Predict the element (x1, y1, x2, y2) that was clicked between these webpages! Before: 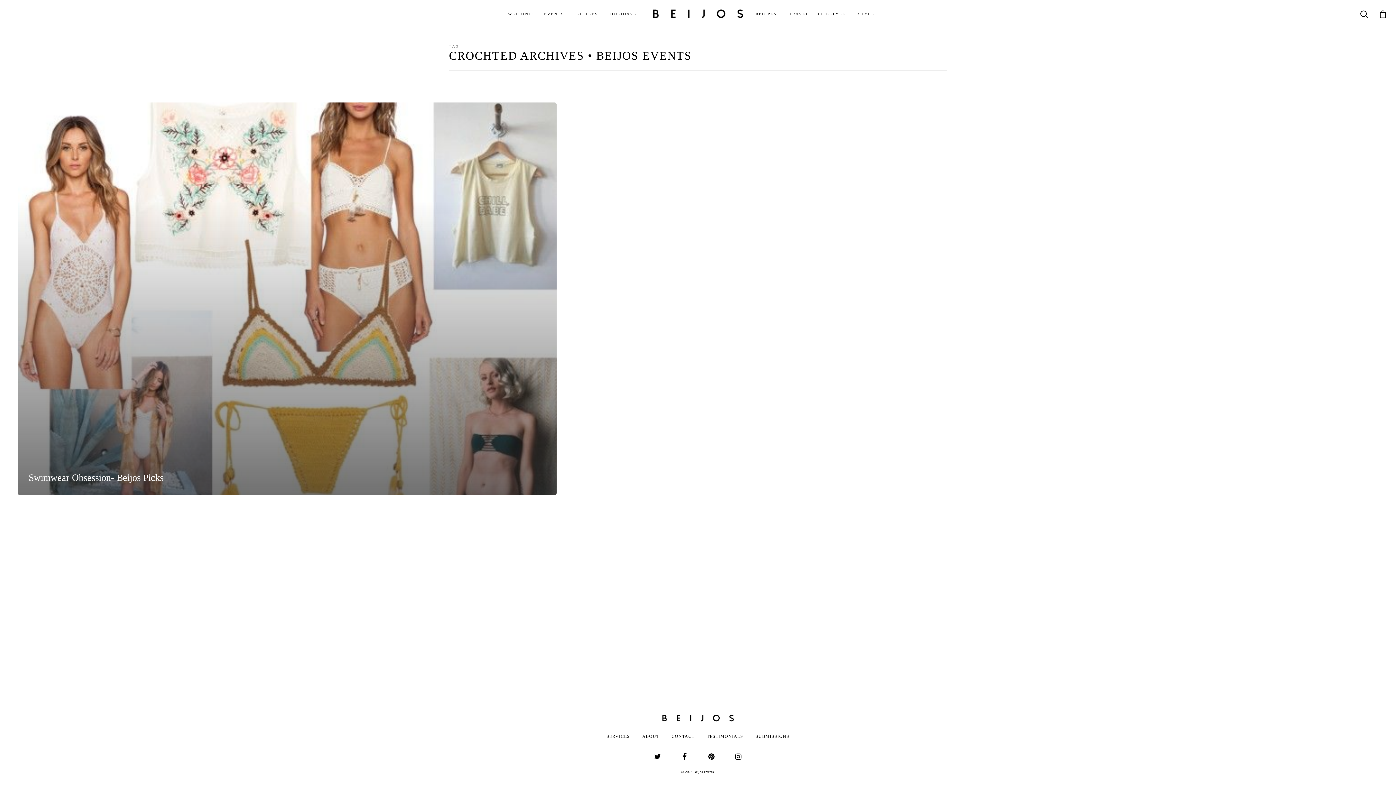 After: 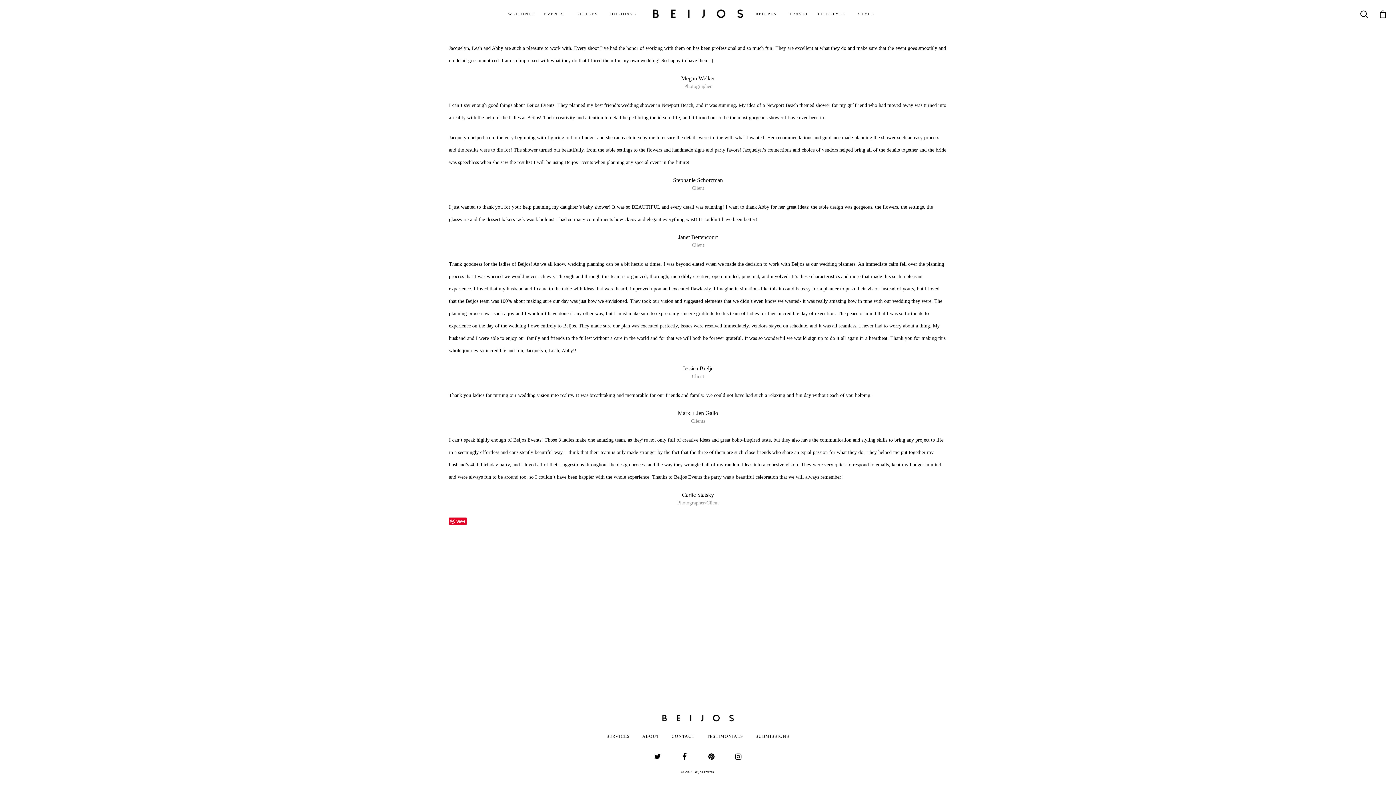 Action: label: TESTIMONIALS bbox: (707, 731, 743, 742)